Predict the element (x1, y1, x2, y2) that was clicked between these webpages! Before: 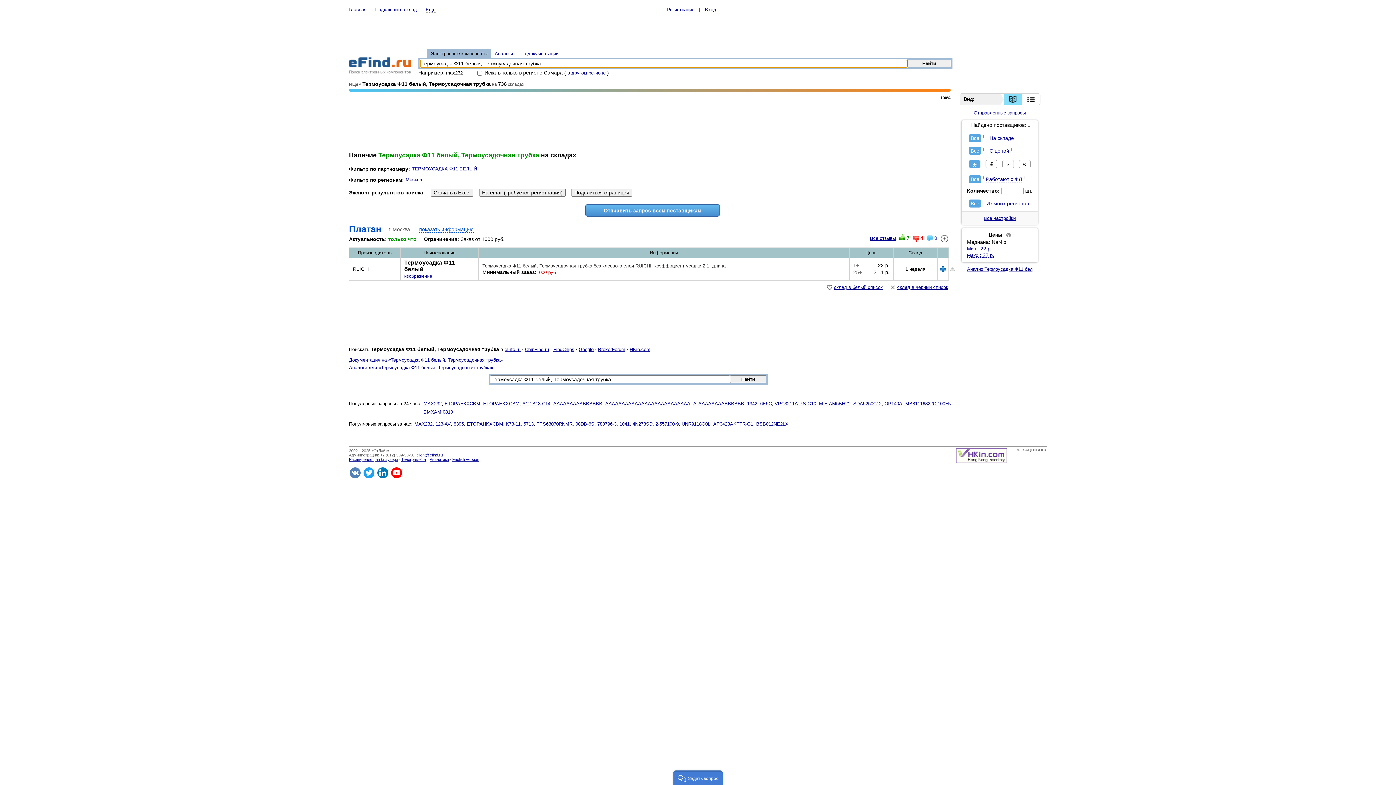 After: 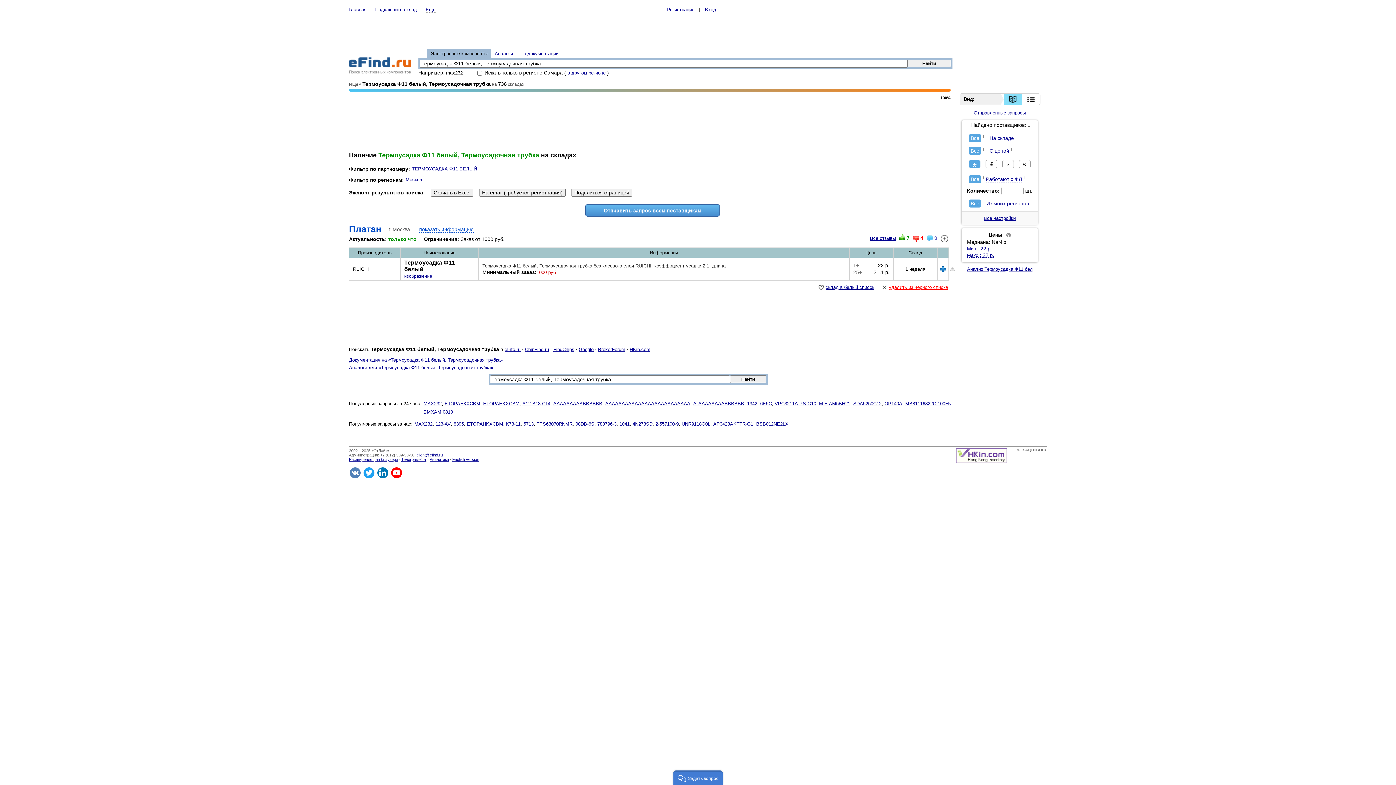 Action: bbox: (897, 284, 948, 290) label: склад в черный список